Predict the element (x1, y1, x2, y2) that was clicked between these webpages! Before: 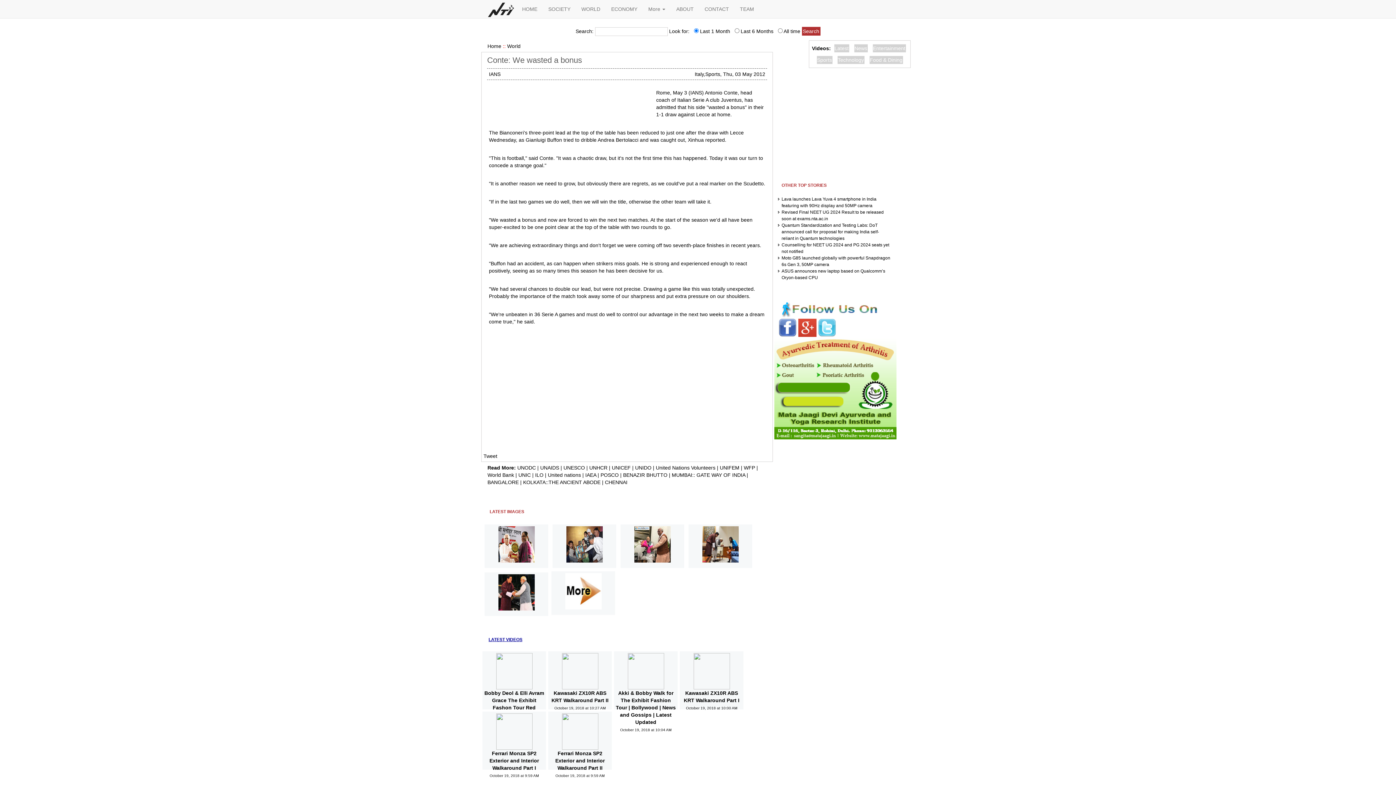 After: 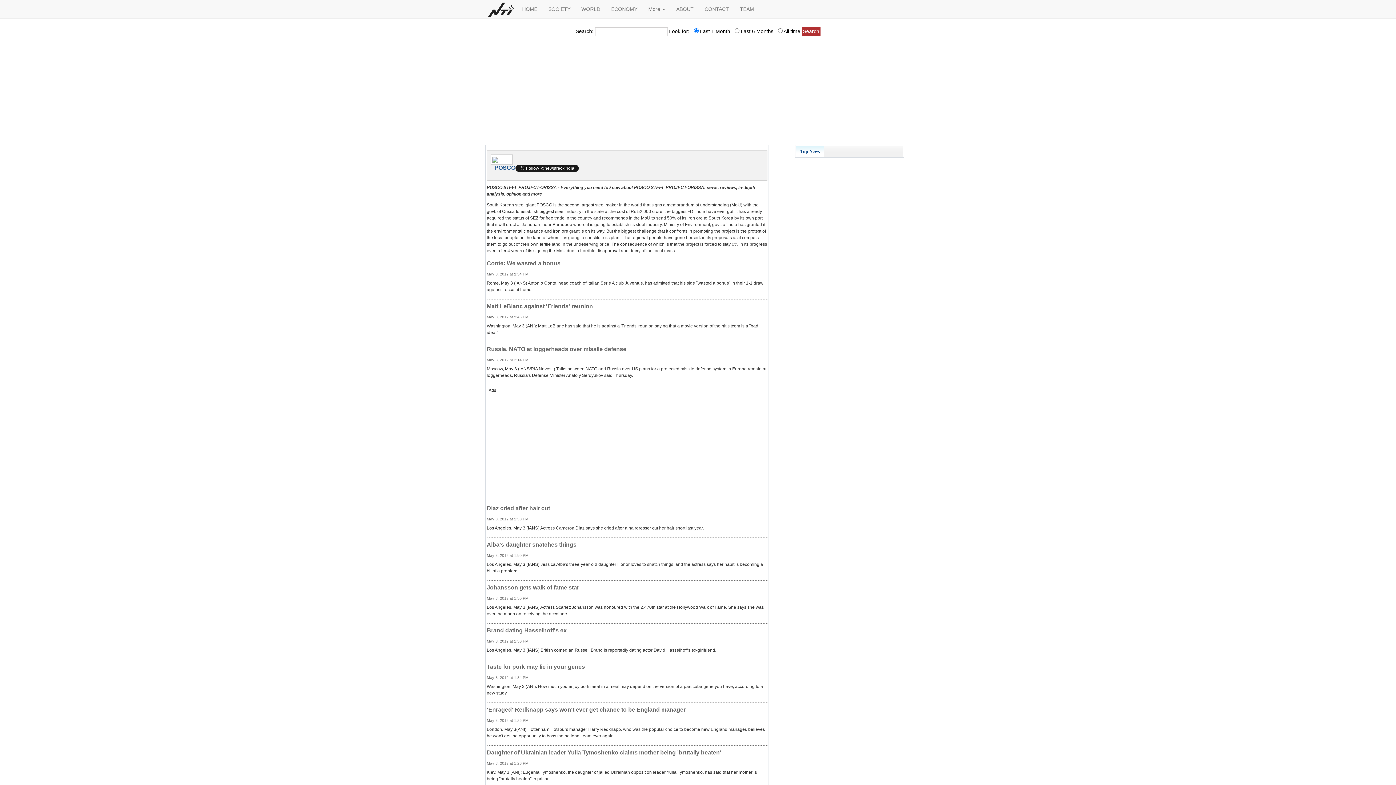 Action: bbox: (600, 472, 618, 478) label: POSCO